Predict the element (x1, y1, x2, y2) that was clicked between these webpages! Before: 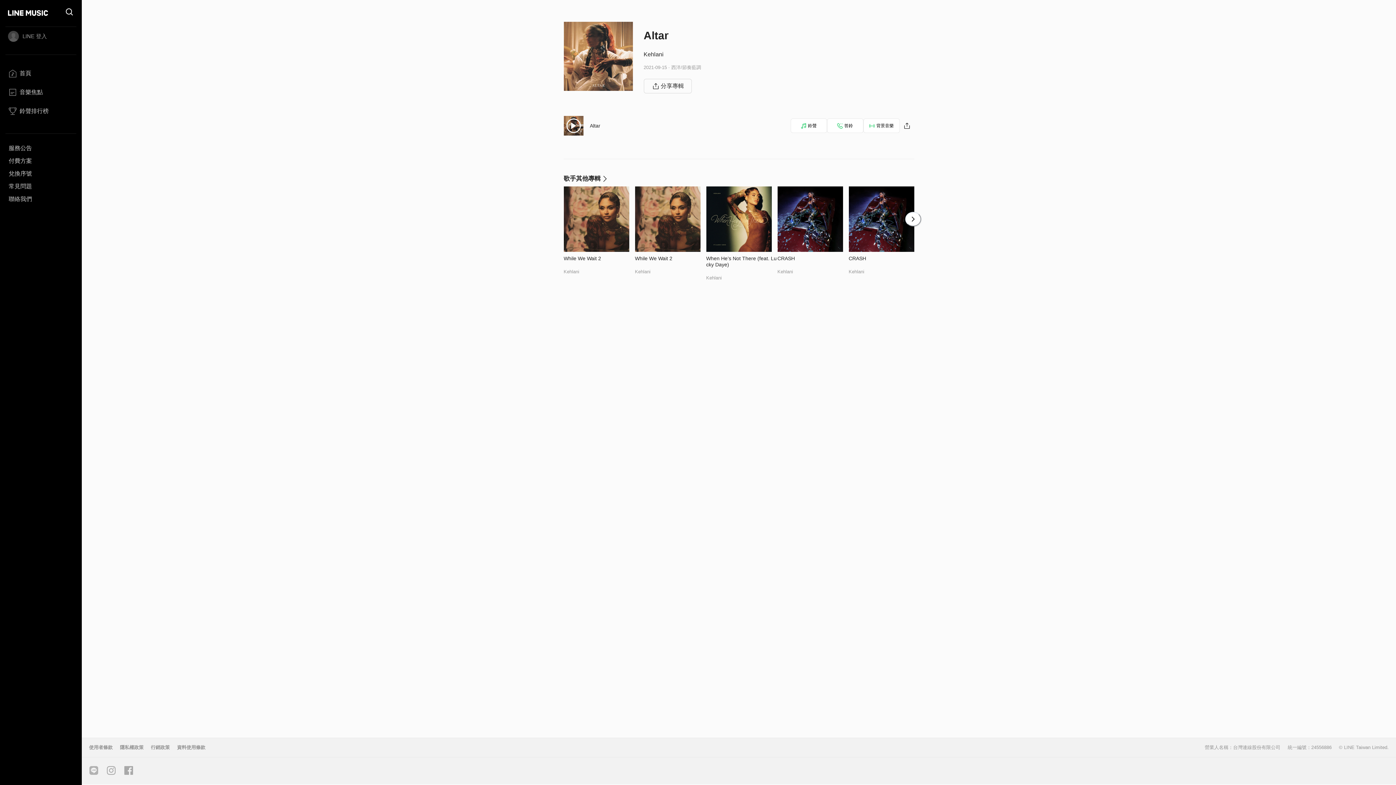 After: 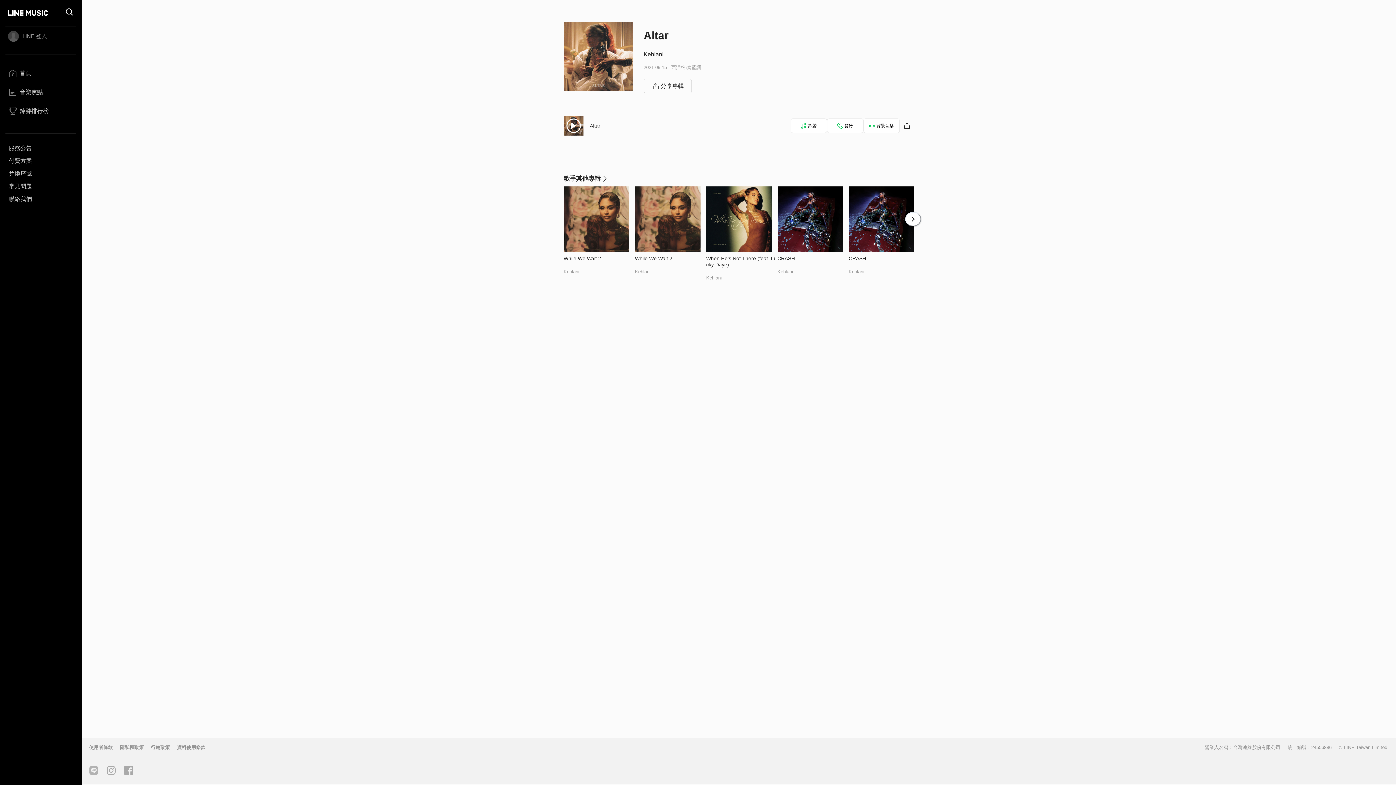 Action: bbox: (120, 762, 137, 779)